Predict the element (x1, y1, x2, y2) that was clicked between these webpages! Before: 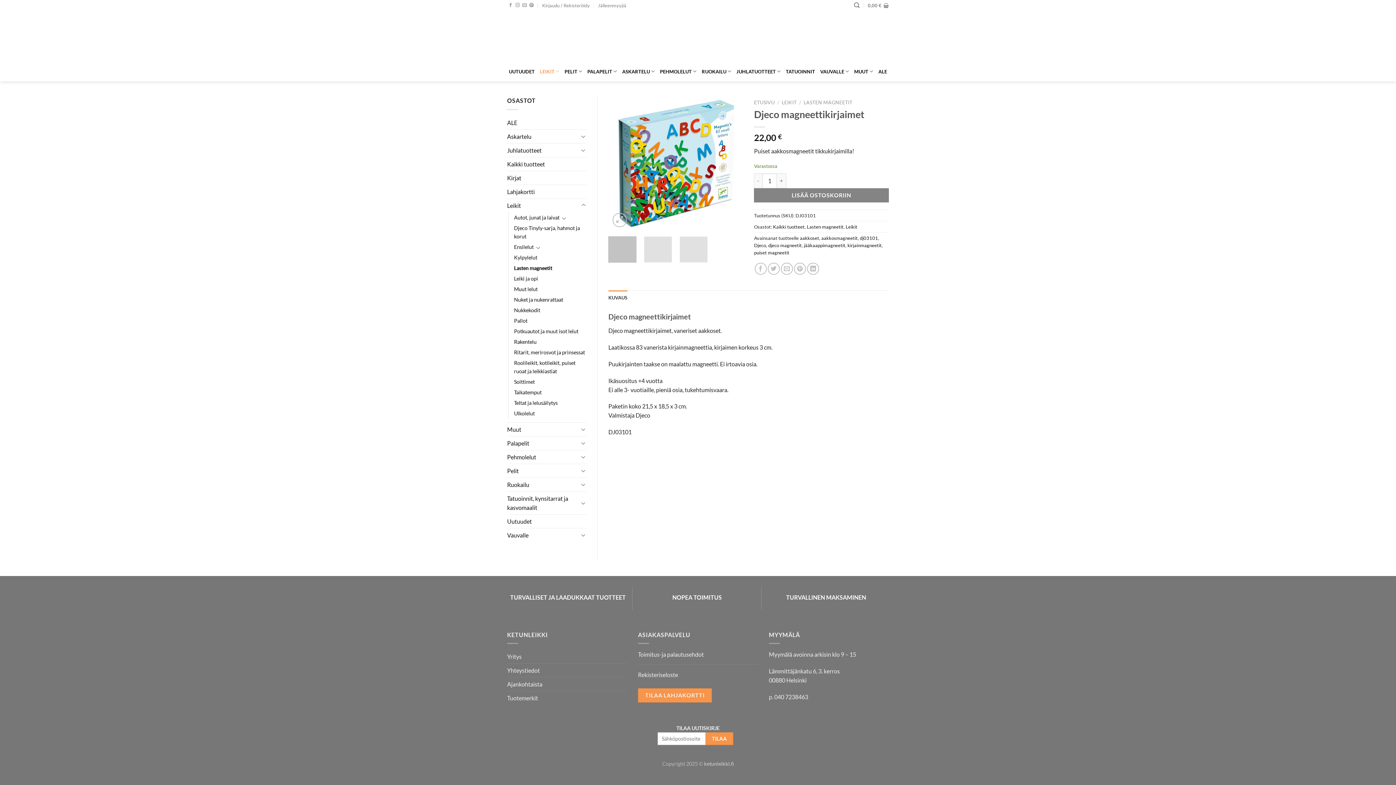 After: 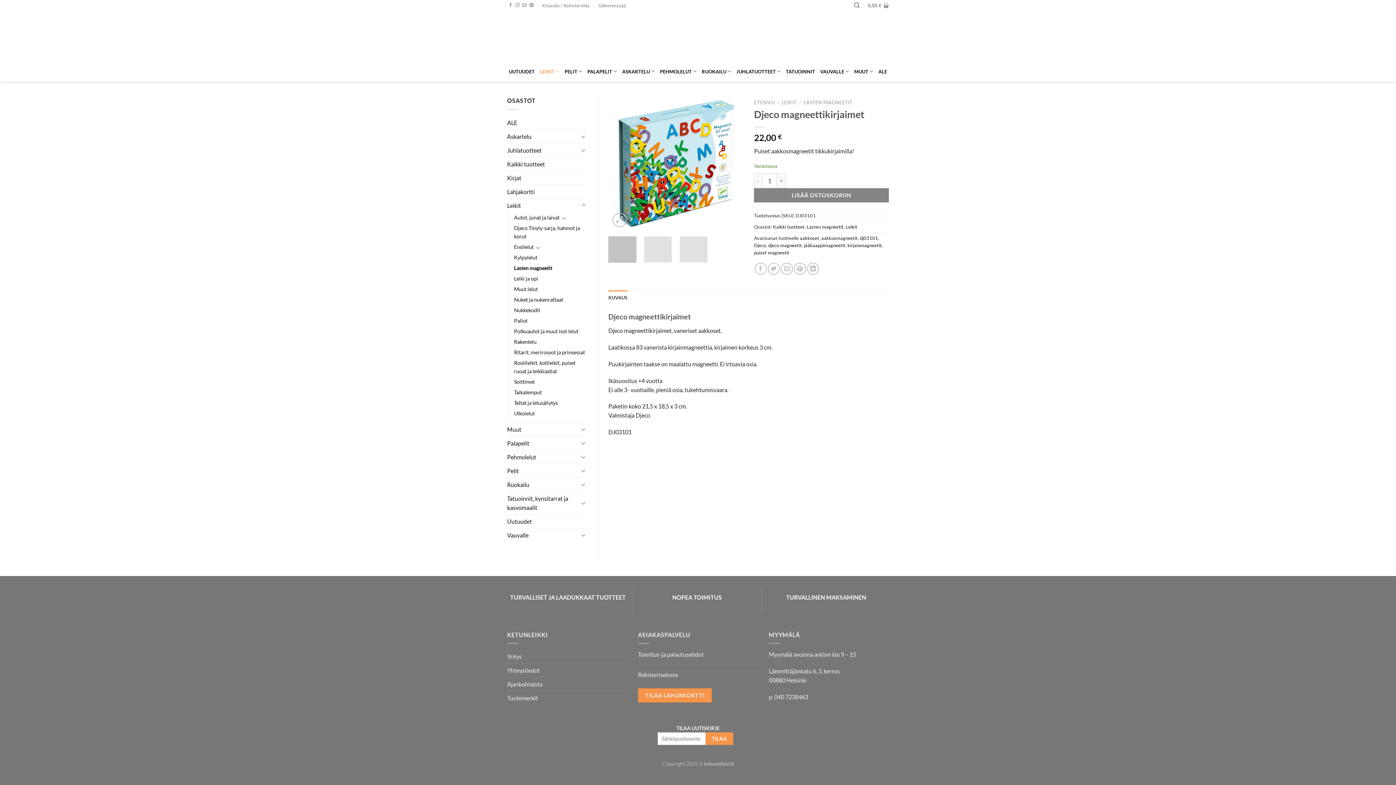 Action: bbox: (608, 290, 627, 305) label: KUVAUS